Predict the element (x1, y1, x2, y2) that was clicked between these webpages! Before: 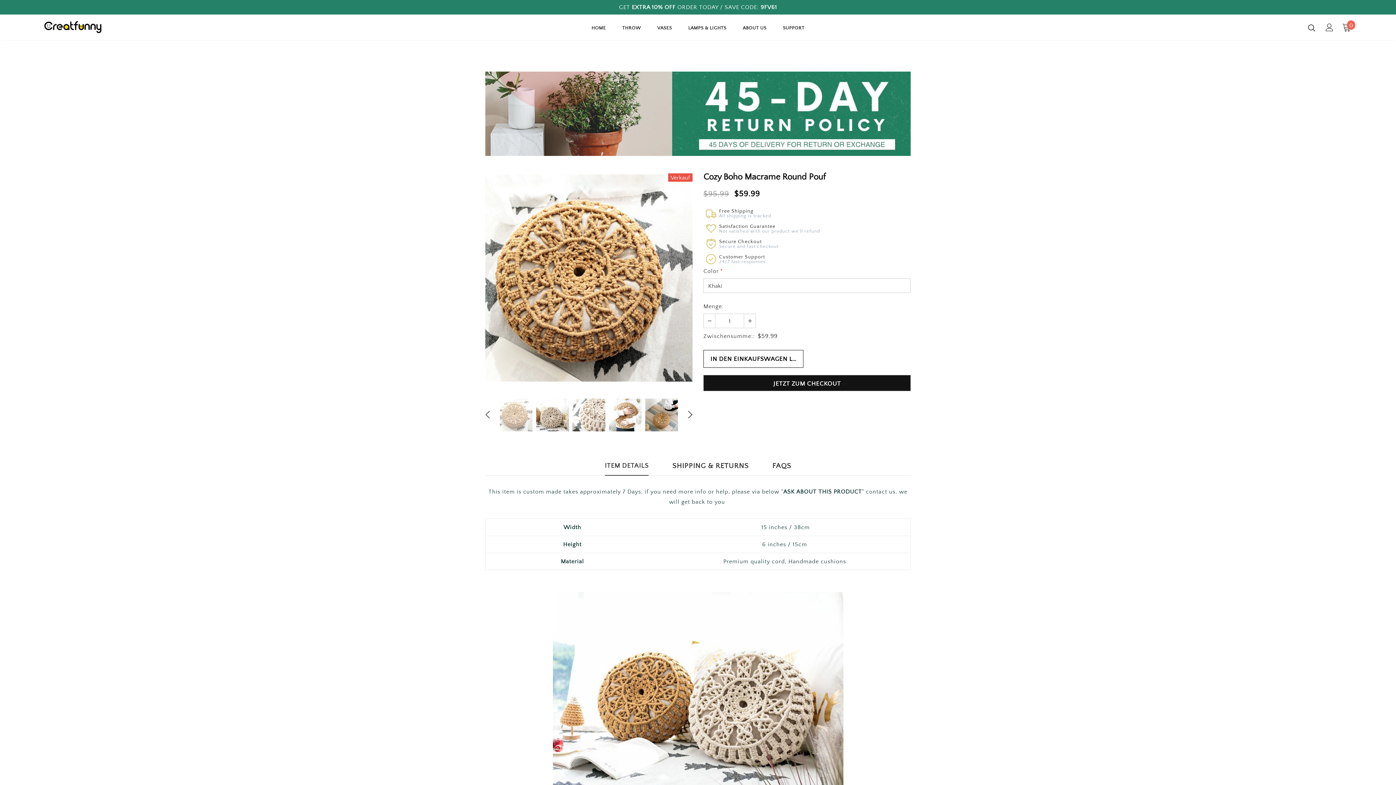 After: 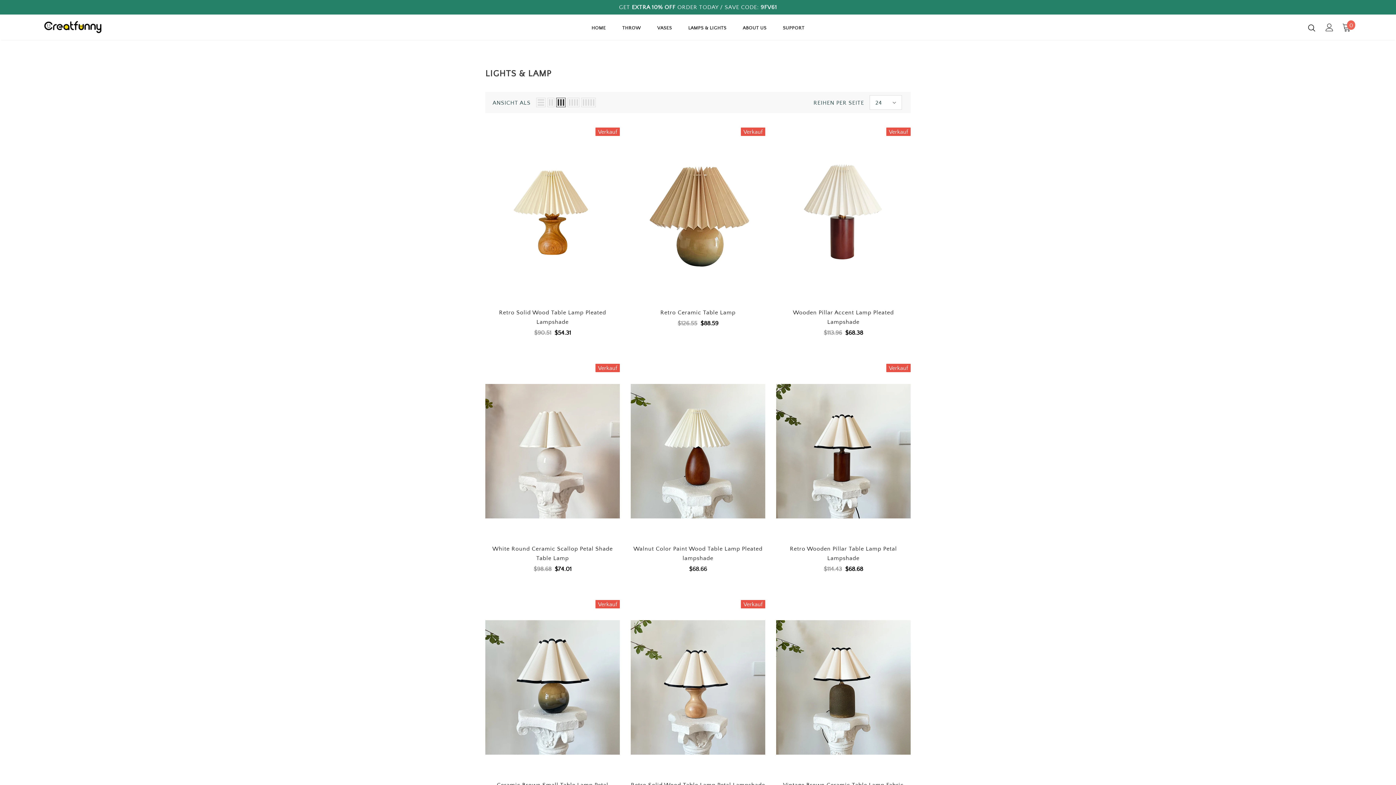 Action: bbox: (688, 19, 726, 40) label: LAMPS & LIGHTS